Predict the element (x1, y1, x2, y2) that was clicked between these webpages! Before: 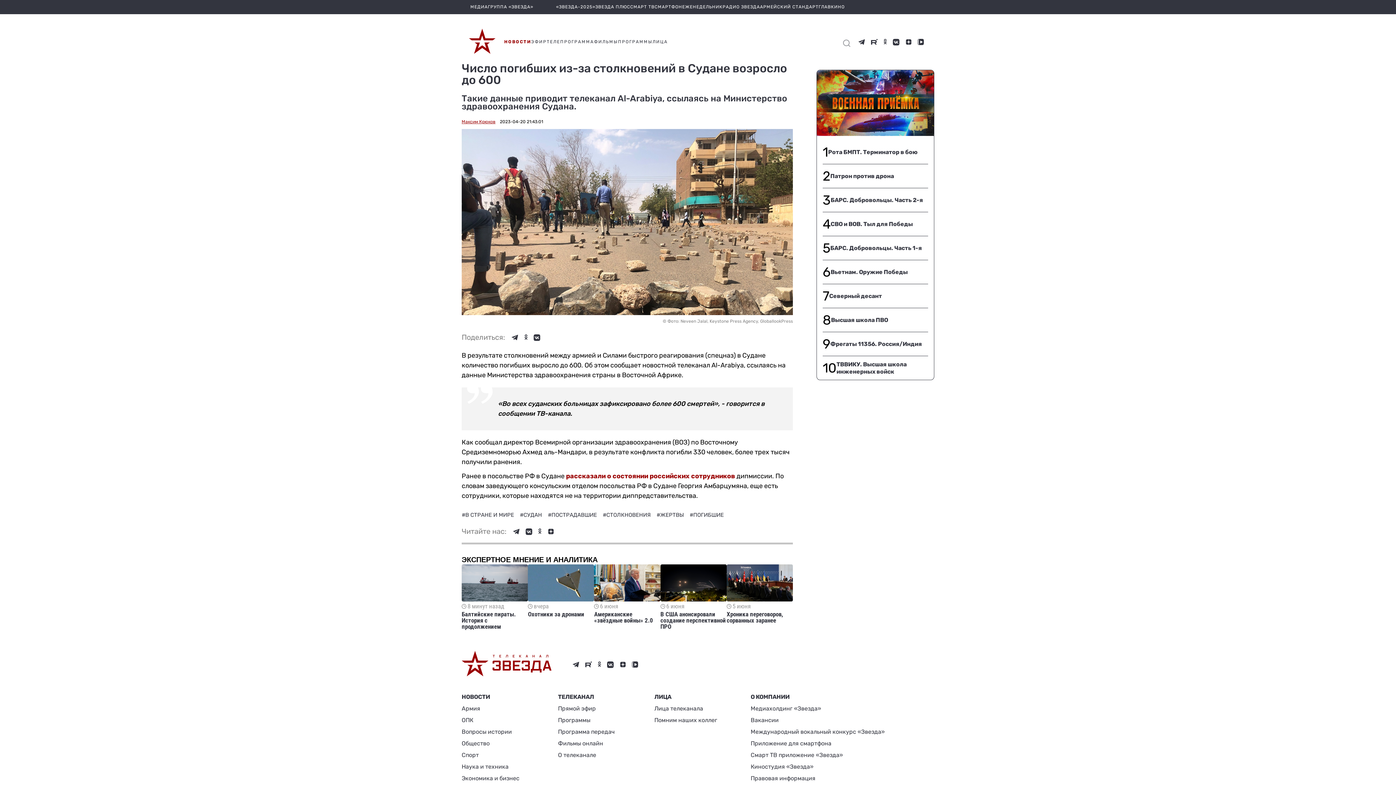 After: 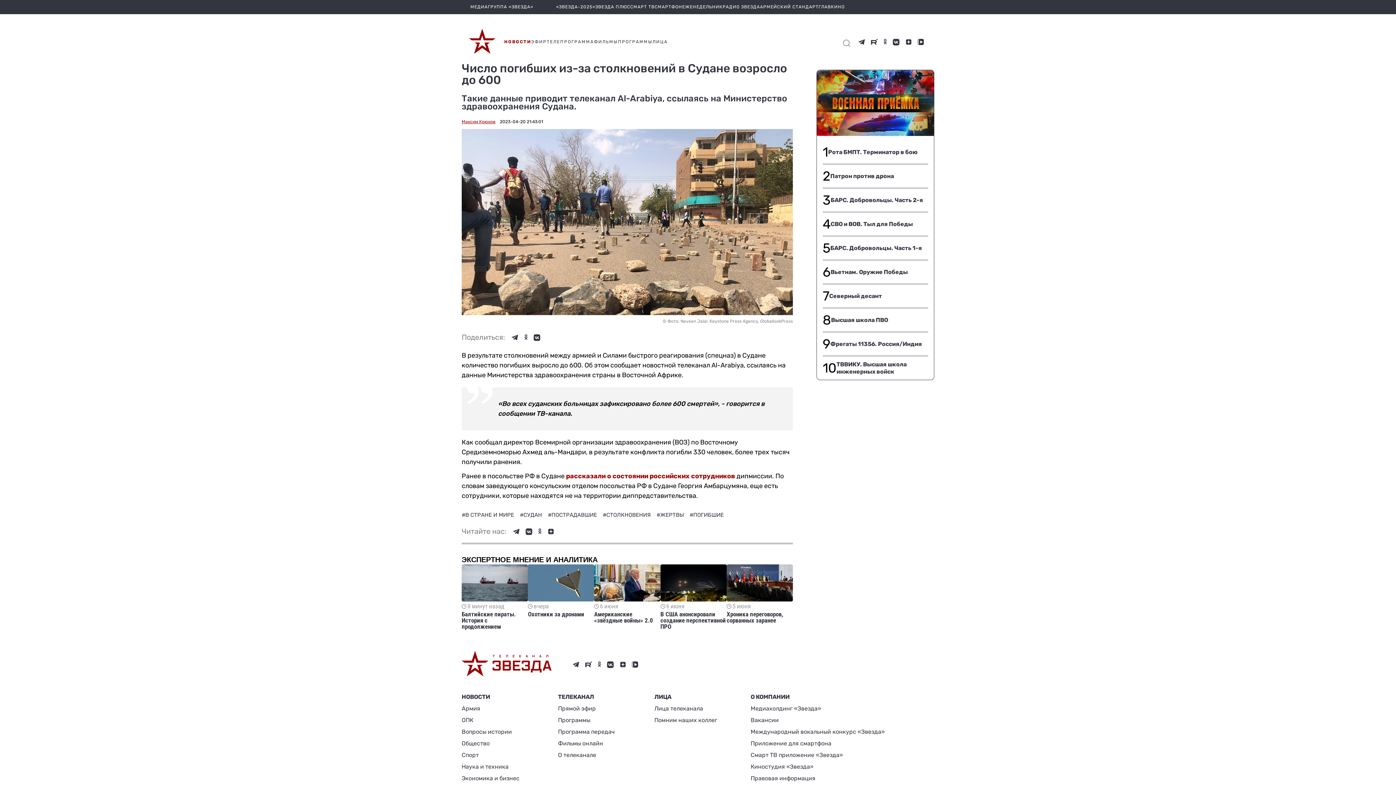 Action: label: Правовая информация bbox: (750, 773, 885, 784)